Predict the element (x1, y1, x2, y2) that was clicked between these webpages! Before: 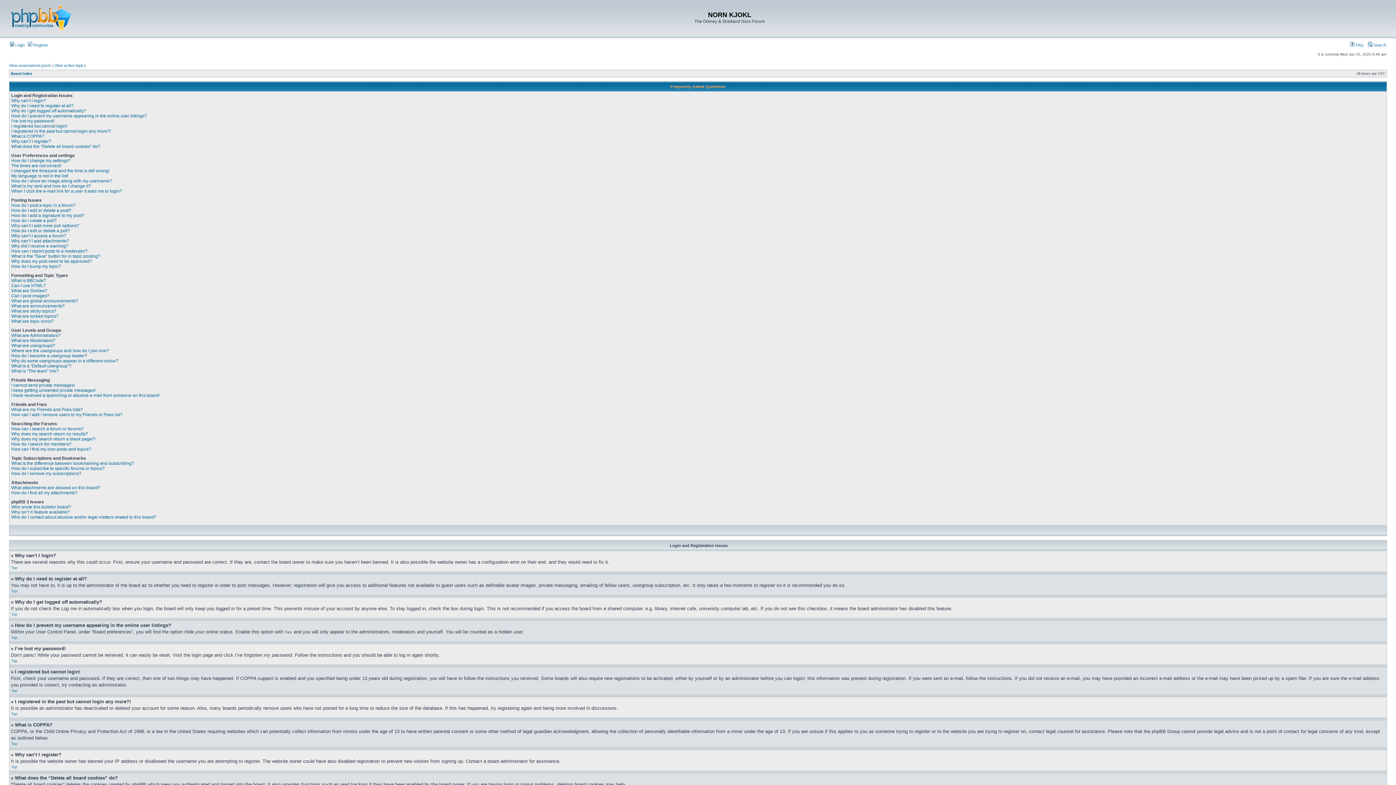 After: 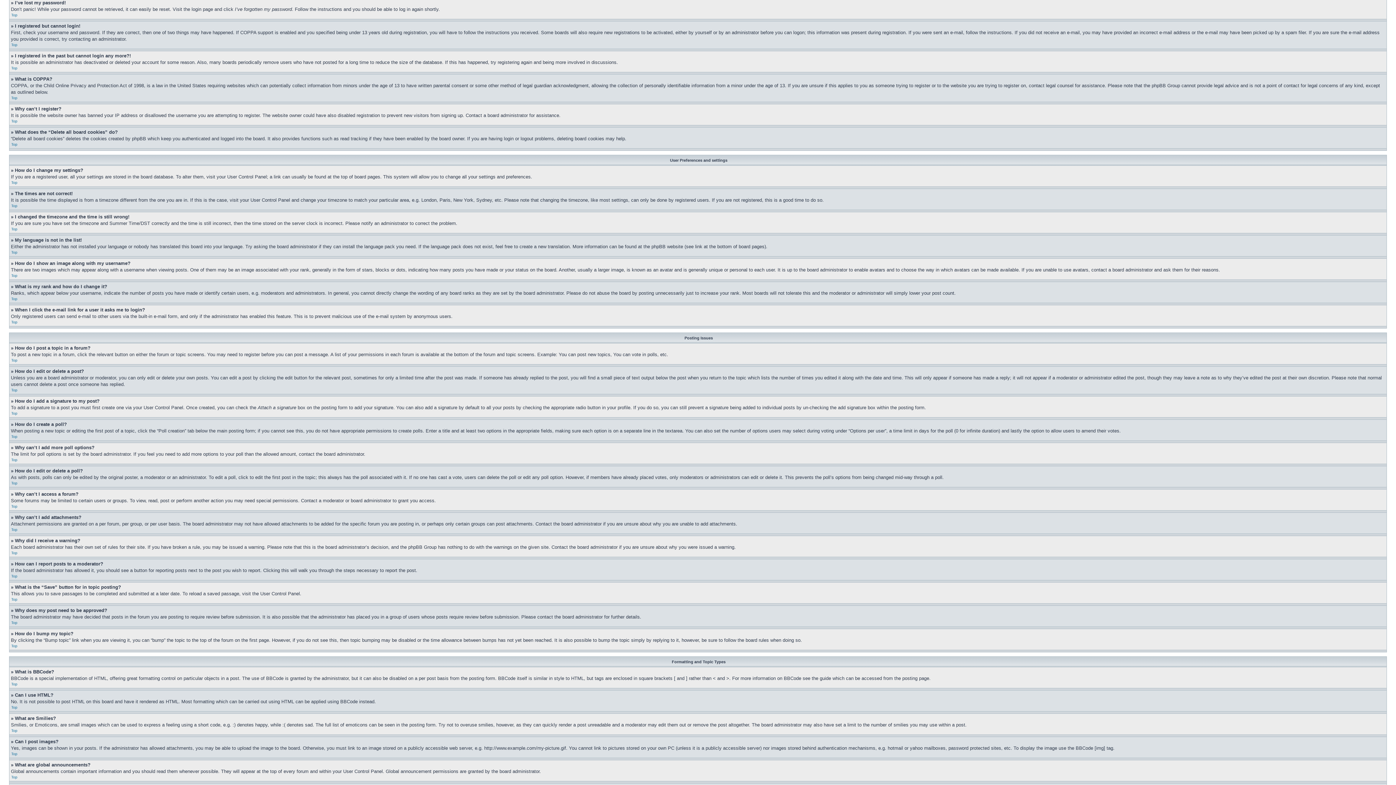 Action: bbox: (11, 118, 54, 123) label: I’ve lost my password!